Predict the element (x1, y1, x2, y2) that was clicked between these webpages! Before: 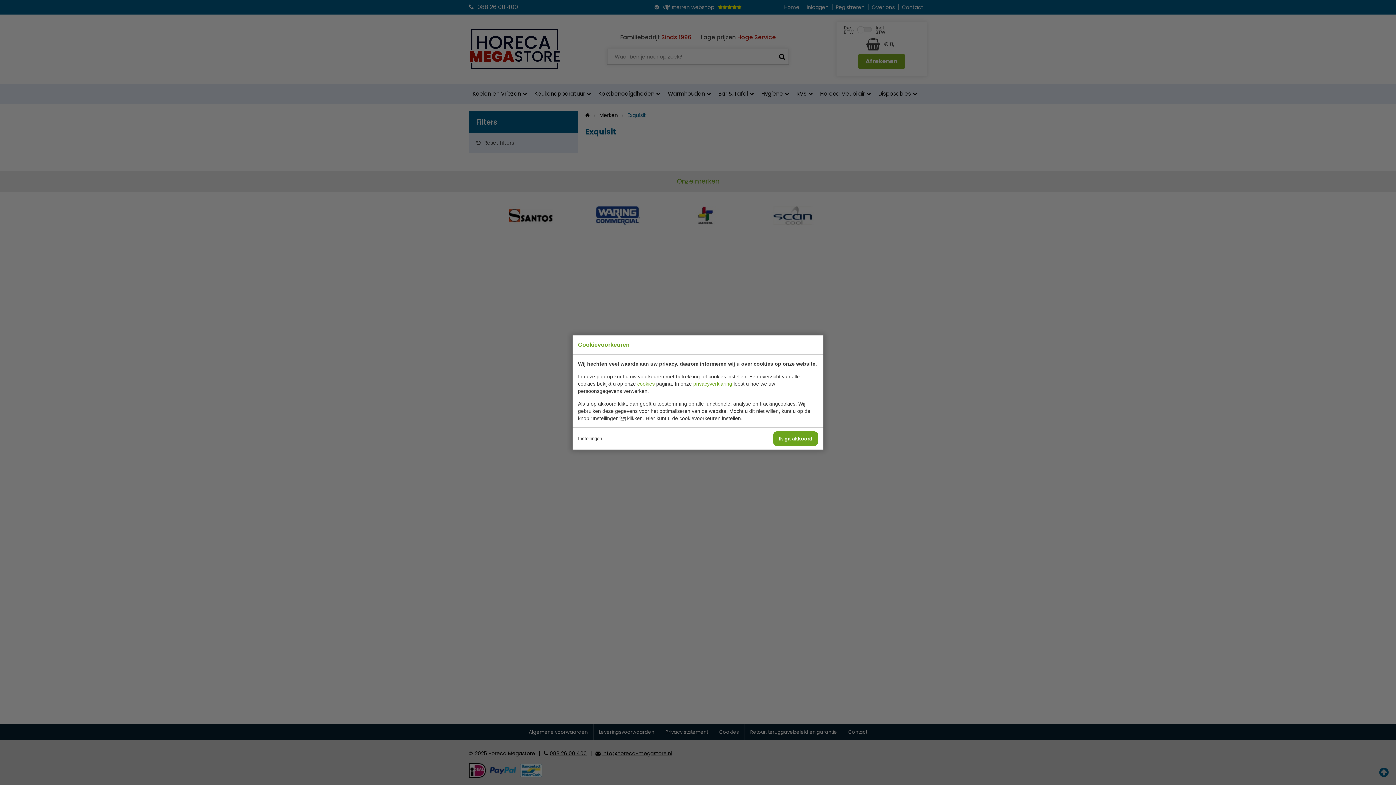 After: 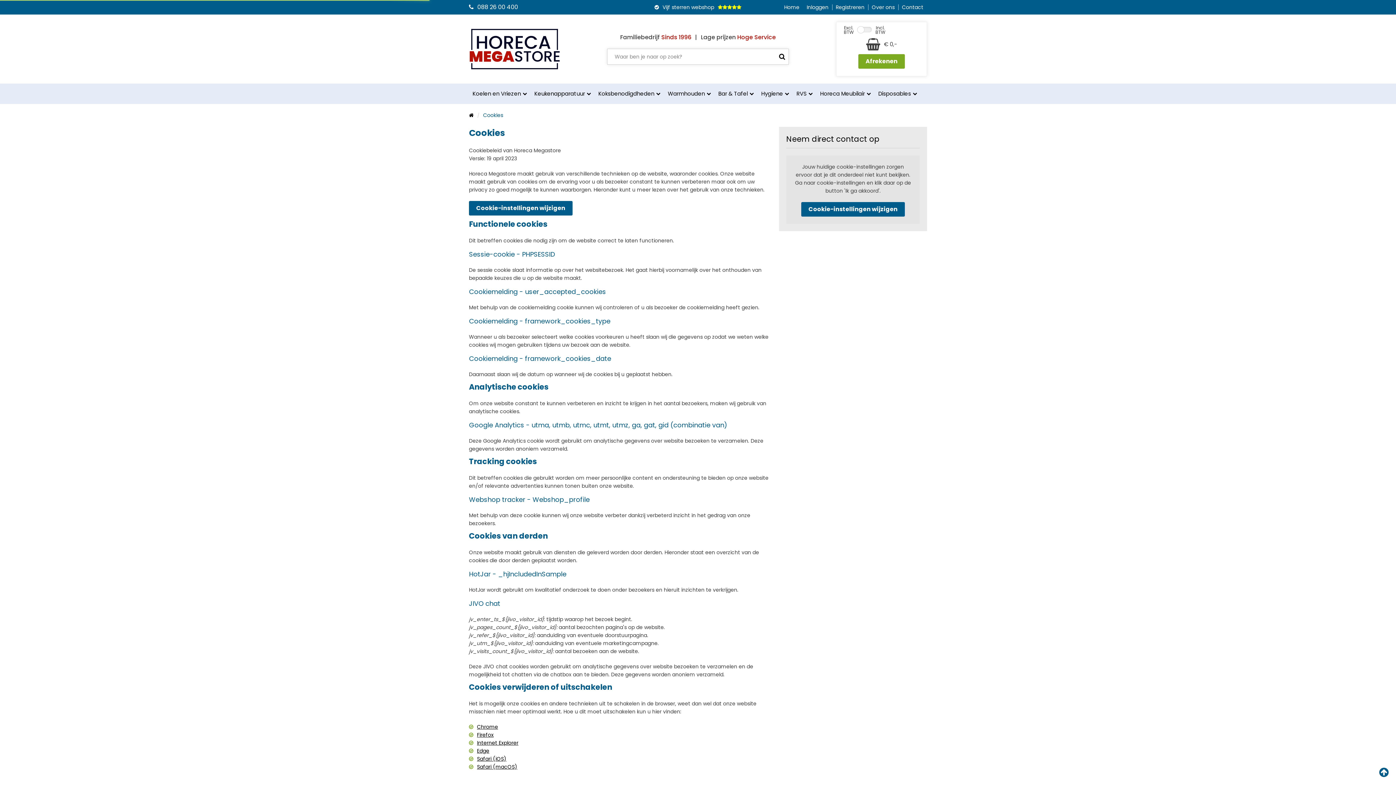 Action: label: cookies bbox: (637, 381, 654, 386)